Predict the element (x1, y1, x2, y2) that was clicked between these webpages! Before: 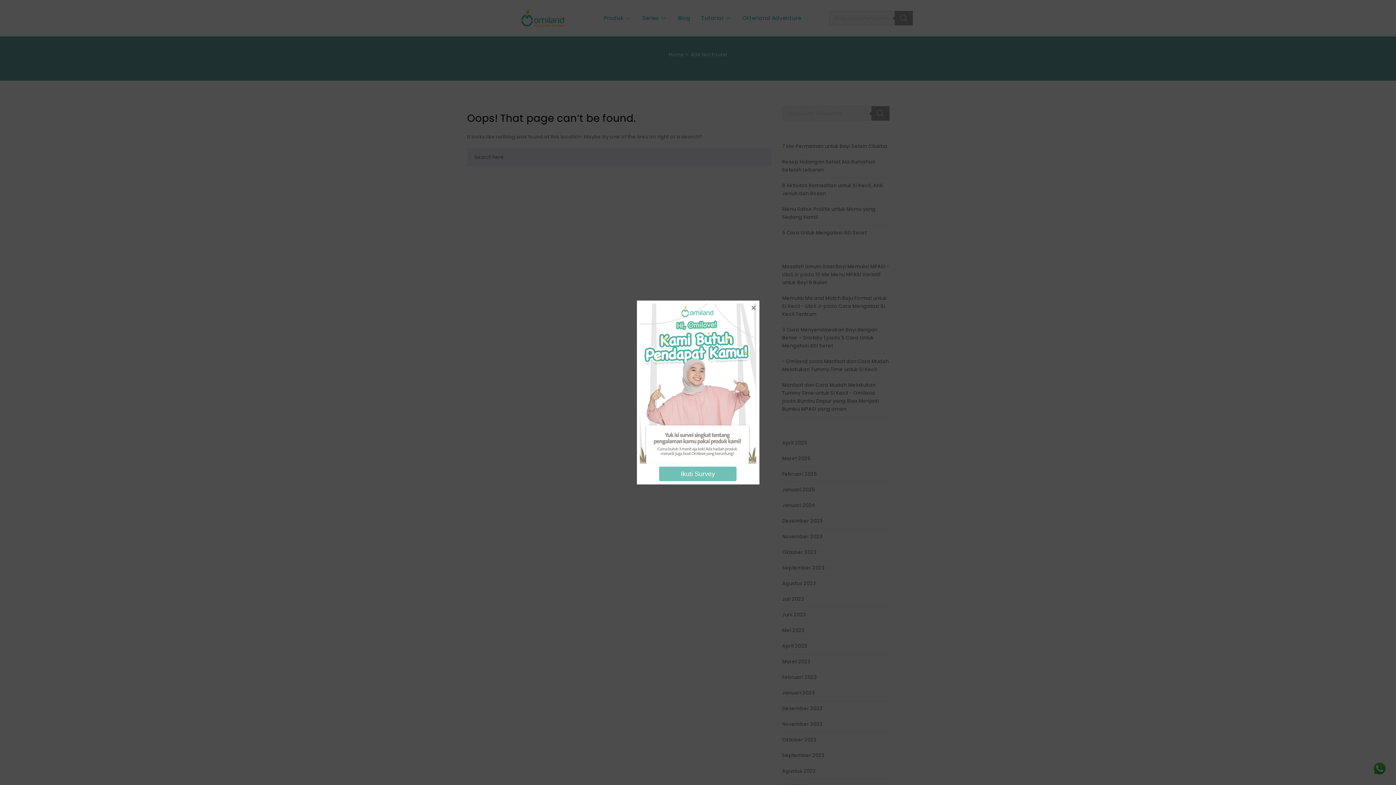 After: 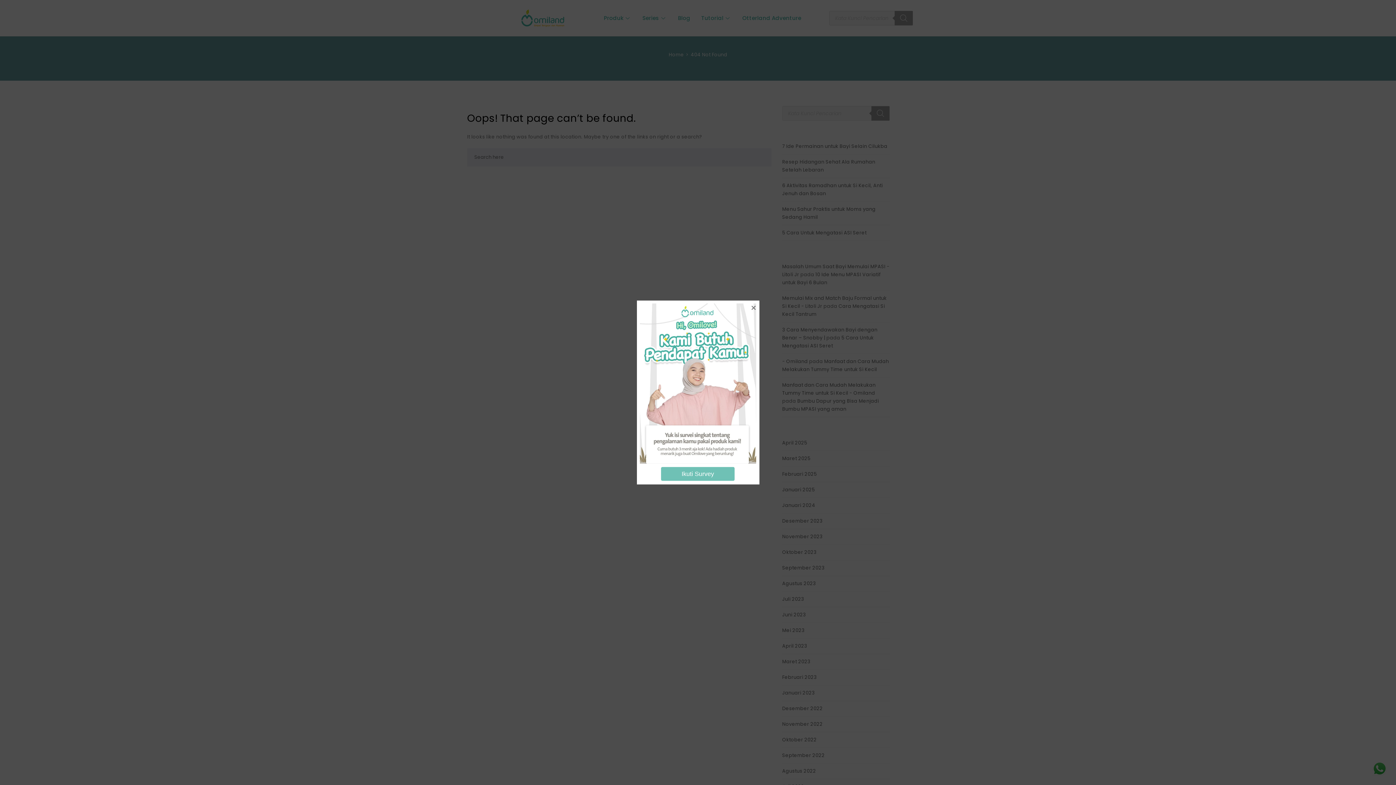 Action: label: Ikuti Survey bbox: (659, 466, 736, 481)